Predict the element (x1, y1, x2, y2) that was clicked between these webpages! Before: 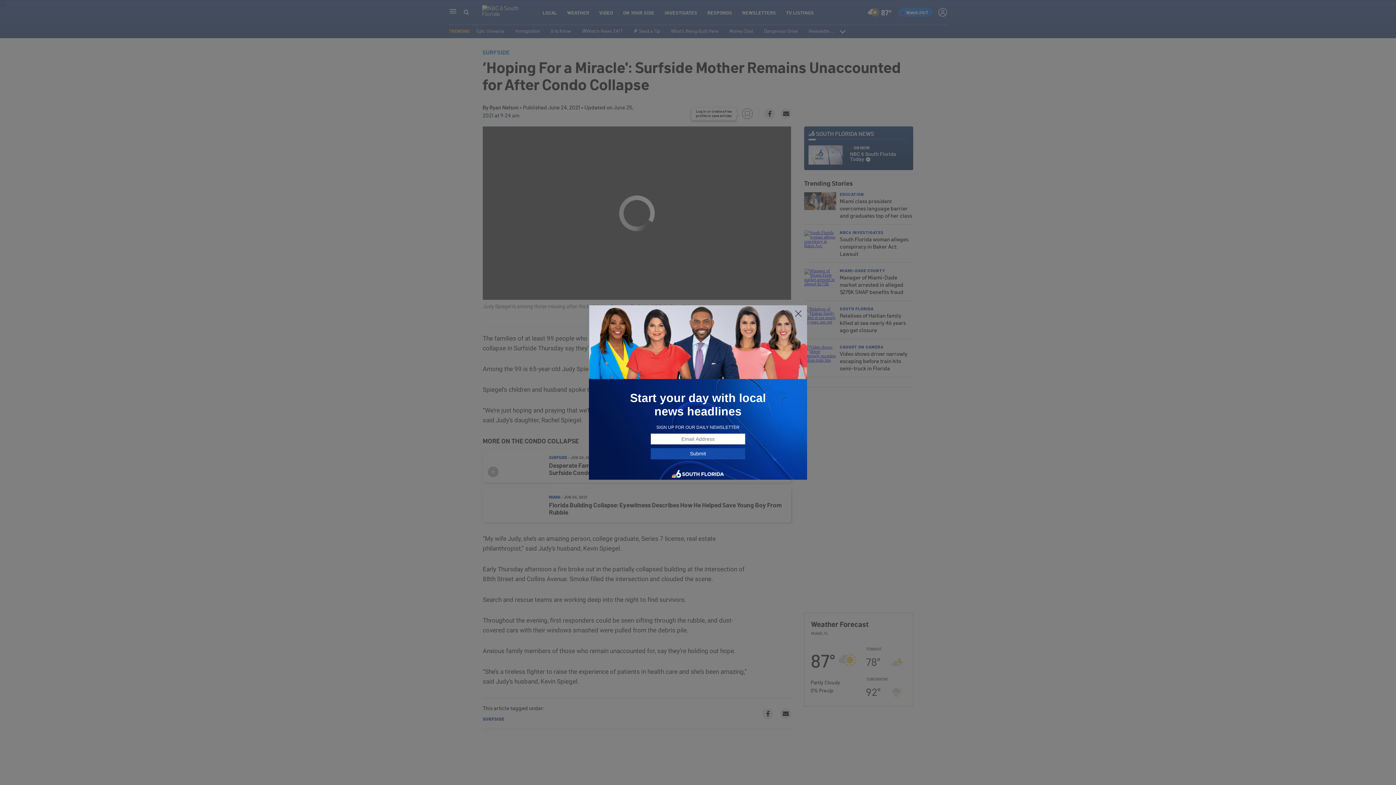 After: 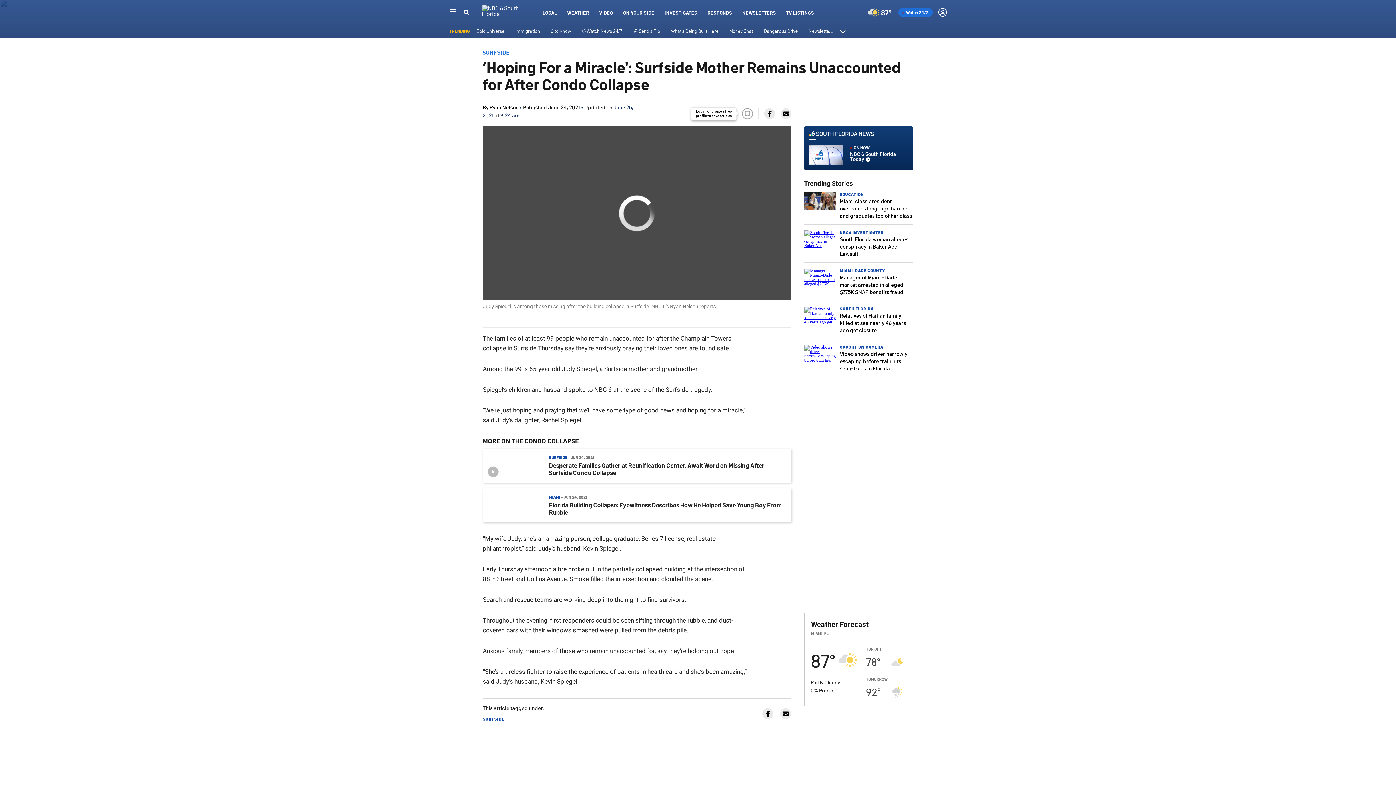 Action: bbox: (794, 309, 802, 318)